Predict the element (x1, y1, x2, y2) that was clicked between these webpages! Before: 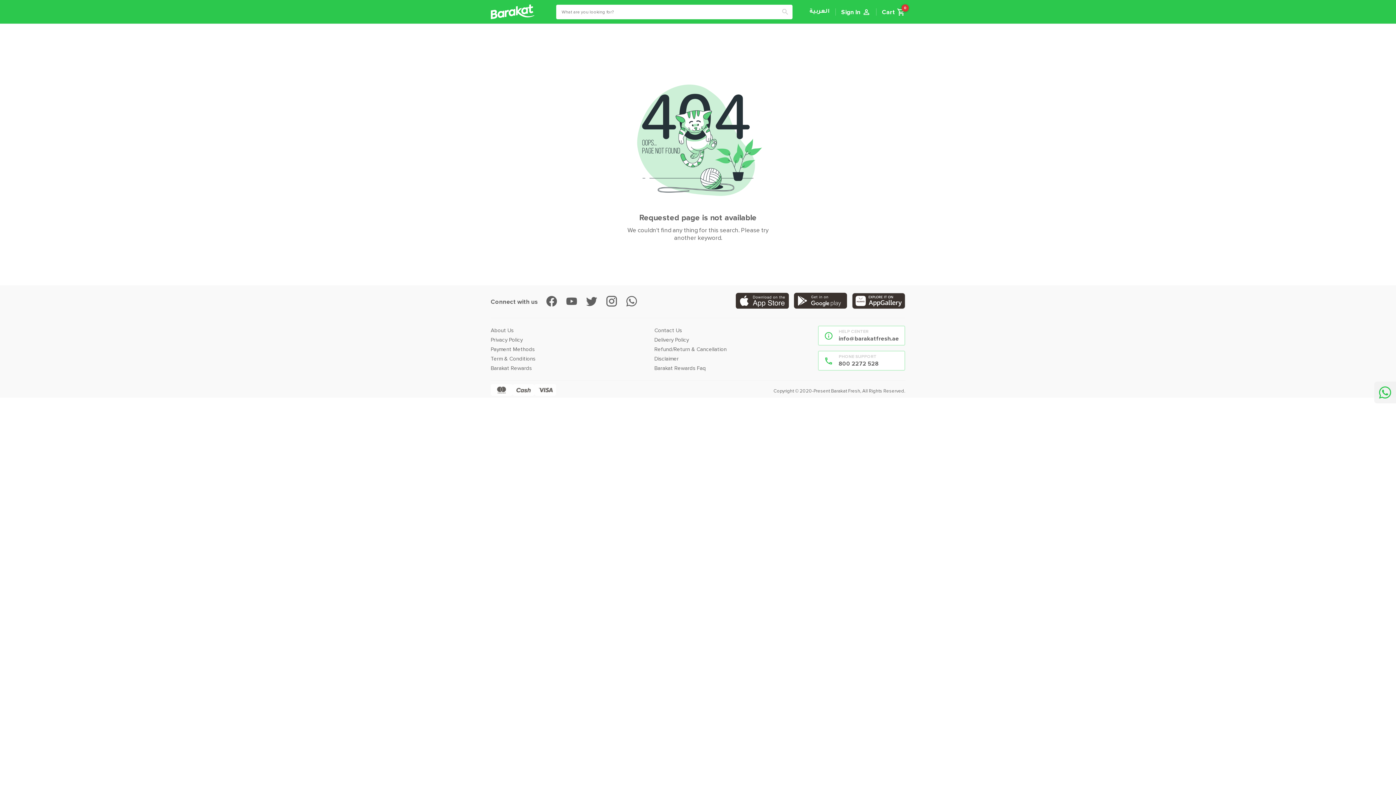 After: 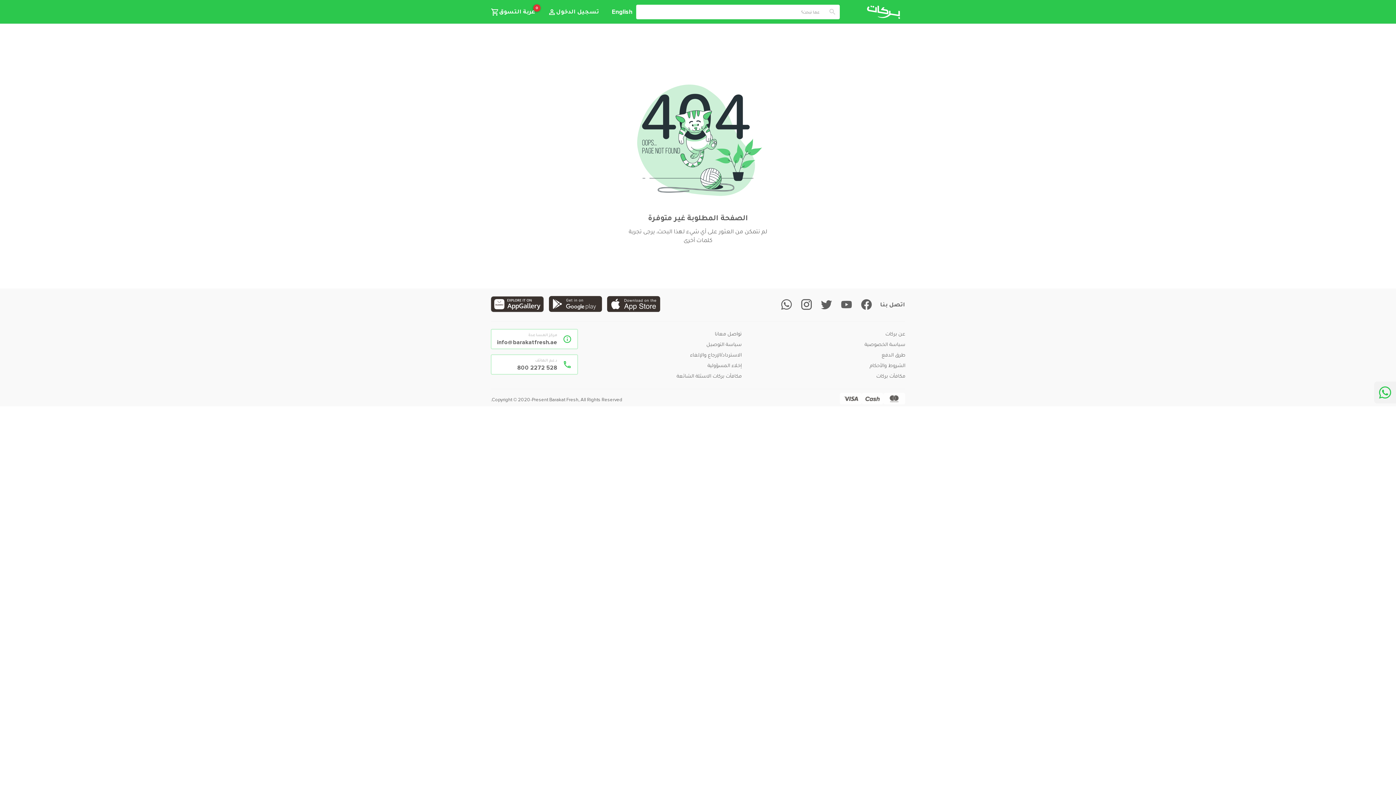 Action: label: العربية bbox: (809, 8, 830, 15)